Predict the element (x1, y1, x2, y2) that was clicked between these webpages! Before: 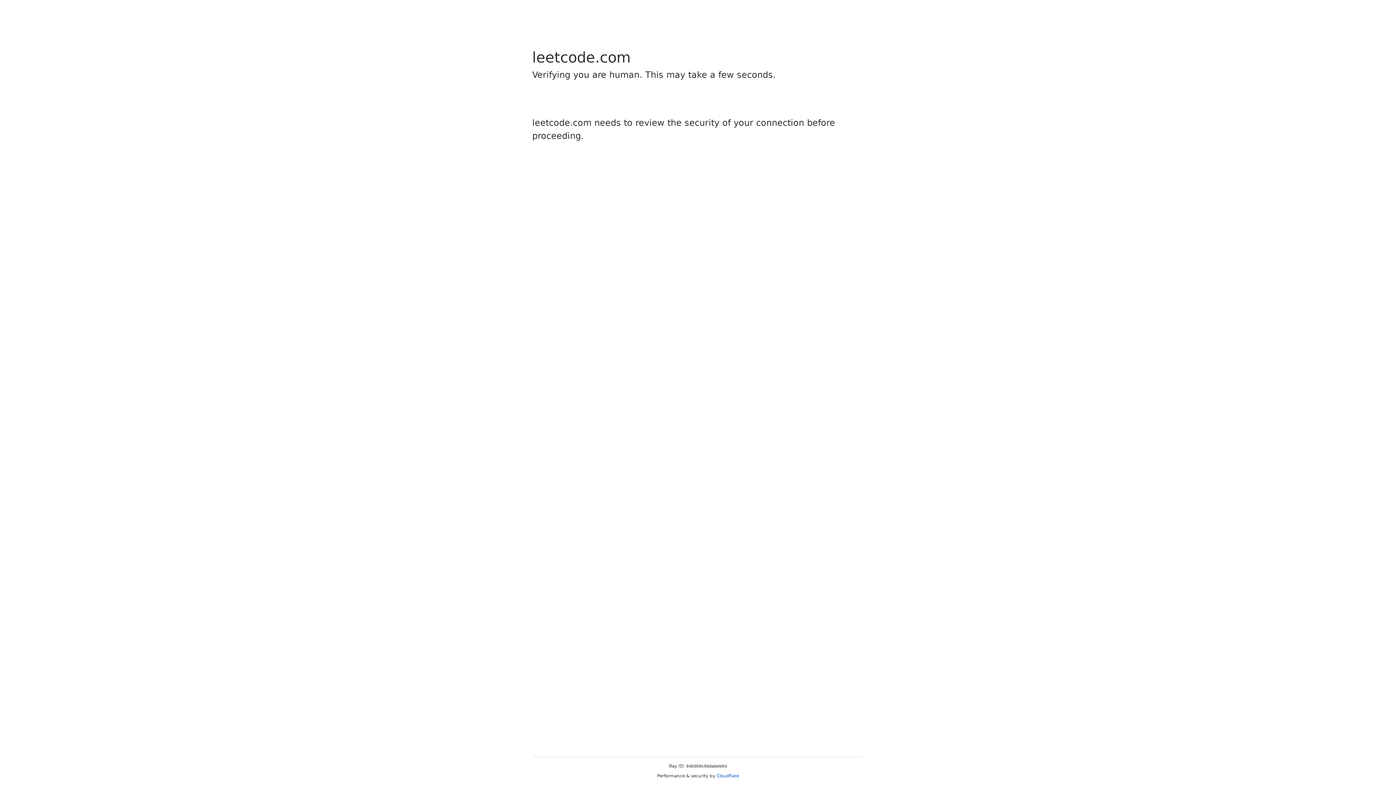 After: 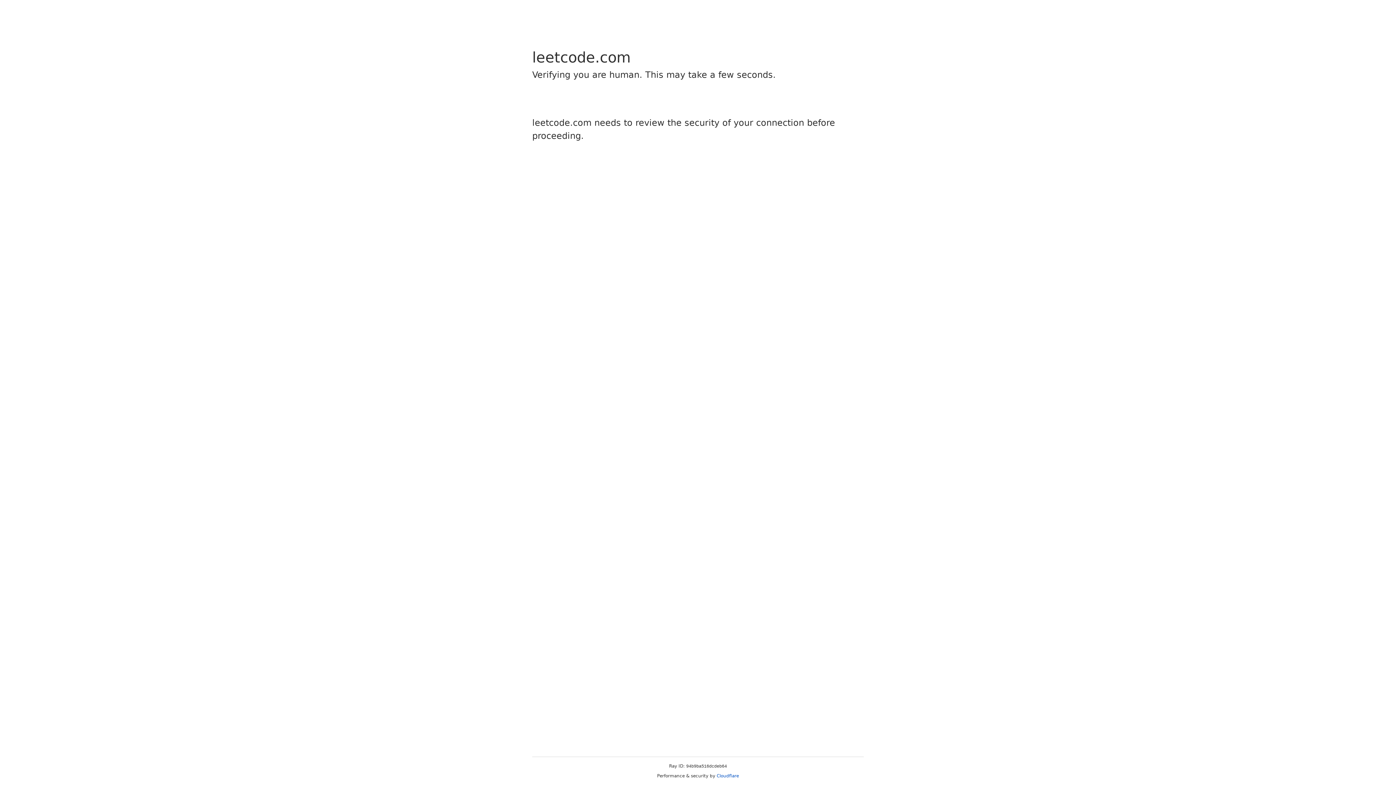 Action: label: Cloudflare bbox: (716, 773, 739, 778)